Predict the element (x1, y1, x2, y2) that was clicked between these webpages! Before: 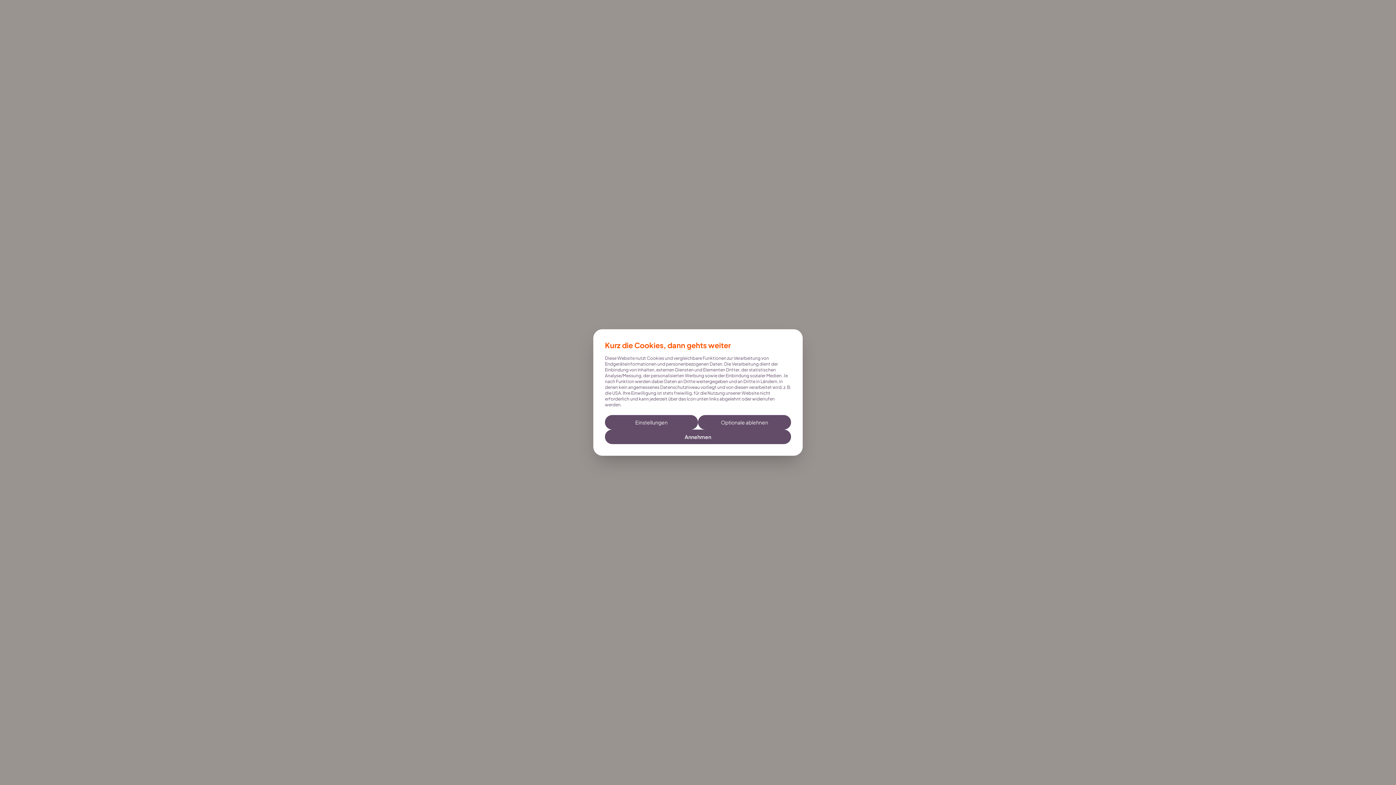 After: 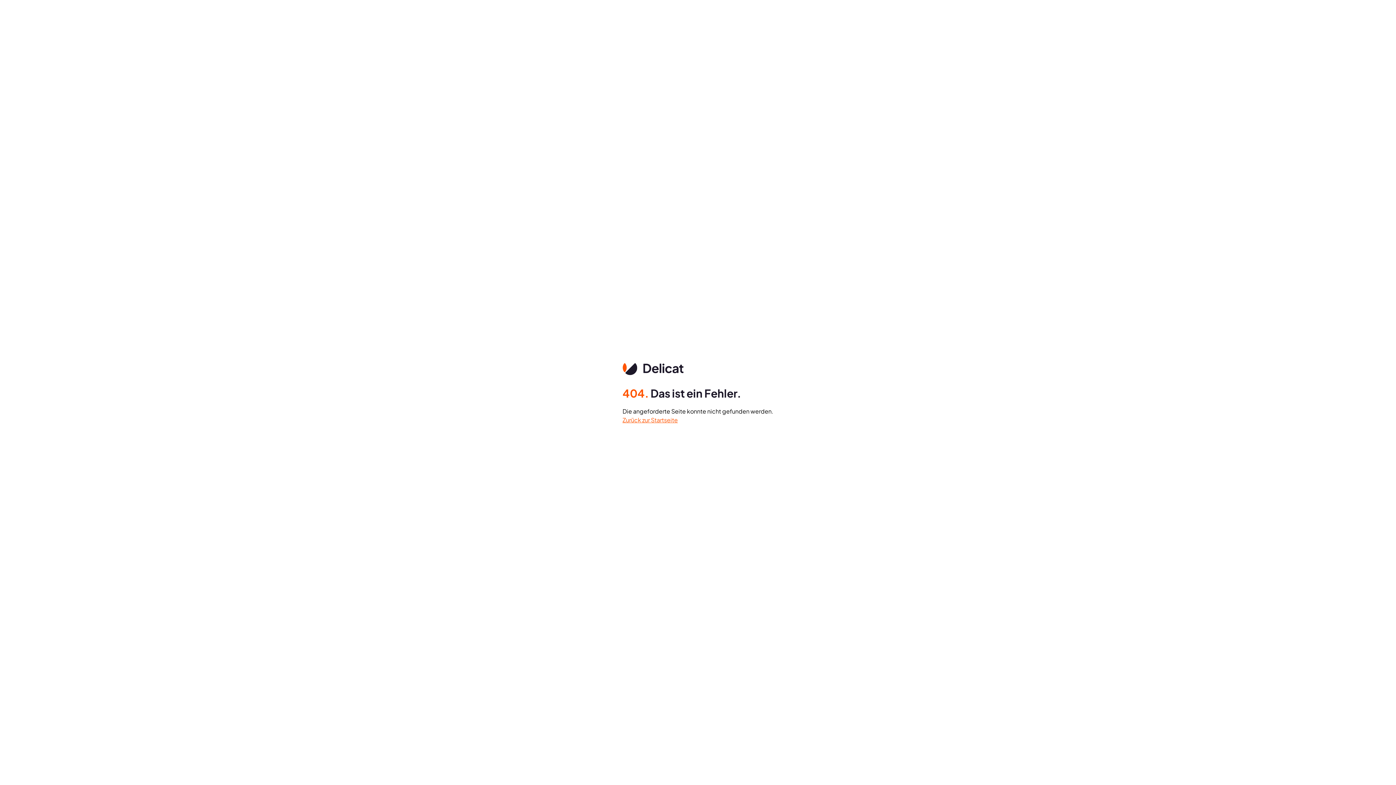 Action: label: Annehmen bbox: (605, 429, 791, 444)